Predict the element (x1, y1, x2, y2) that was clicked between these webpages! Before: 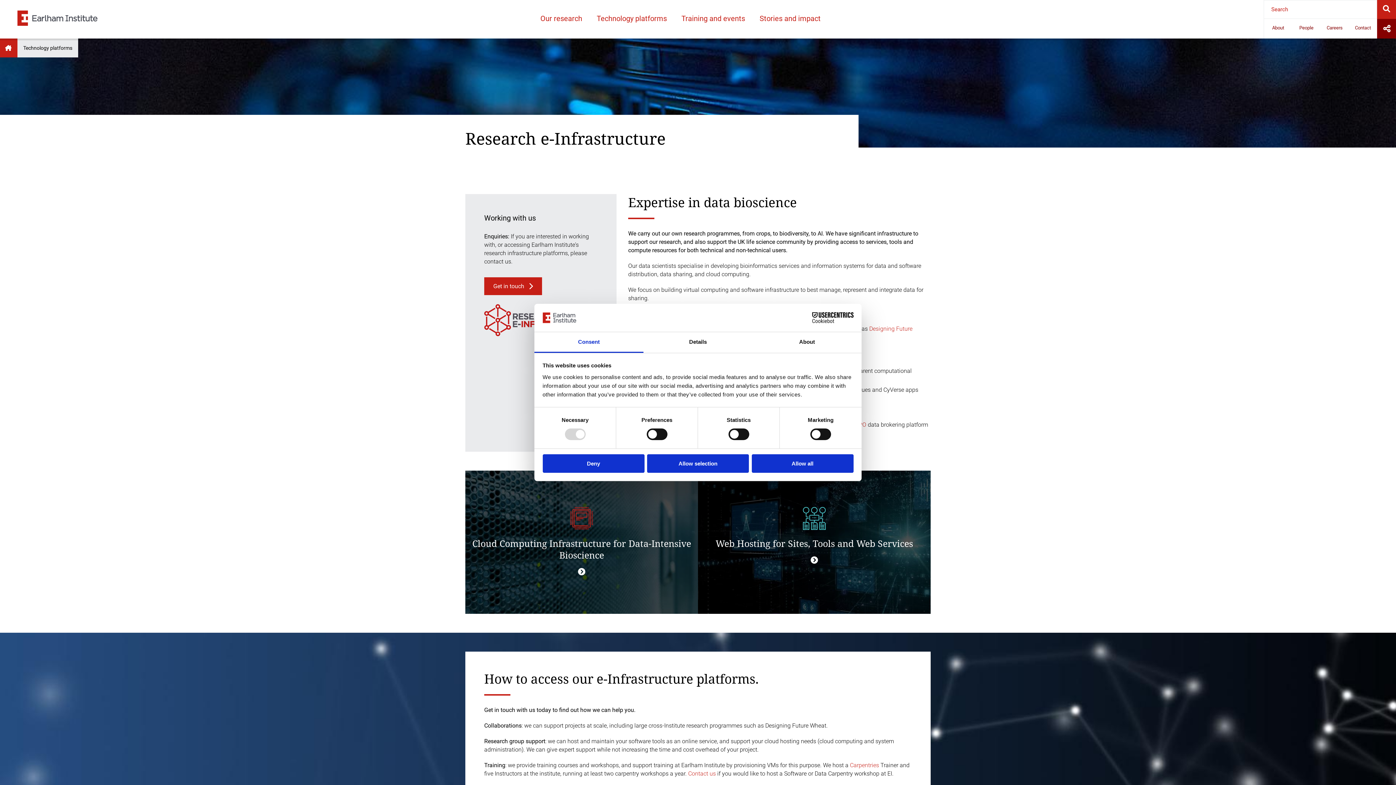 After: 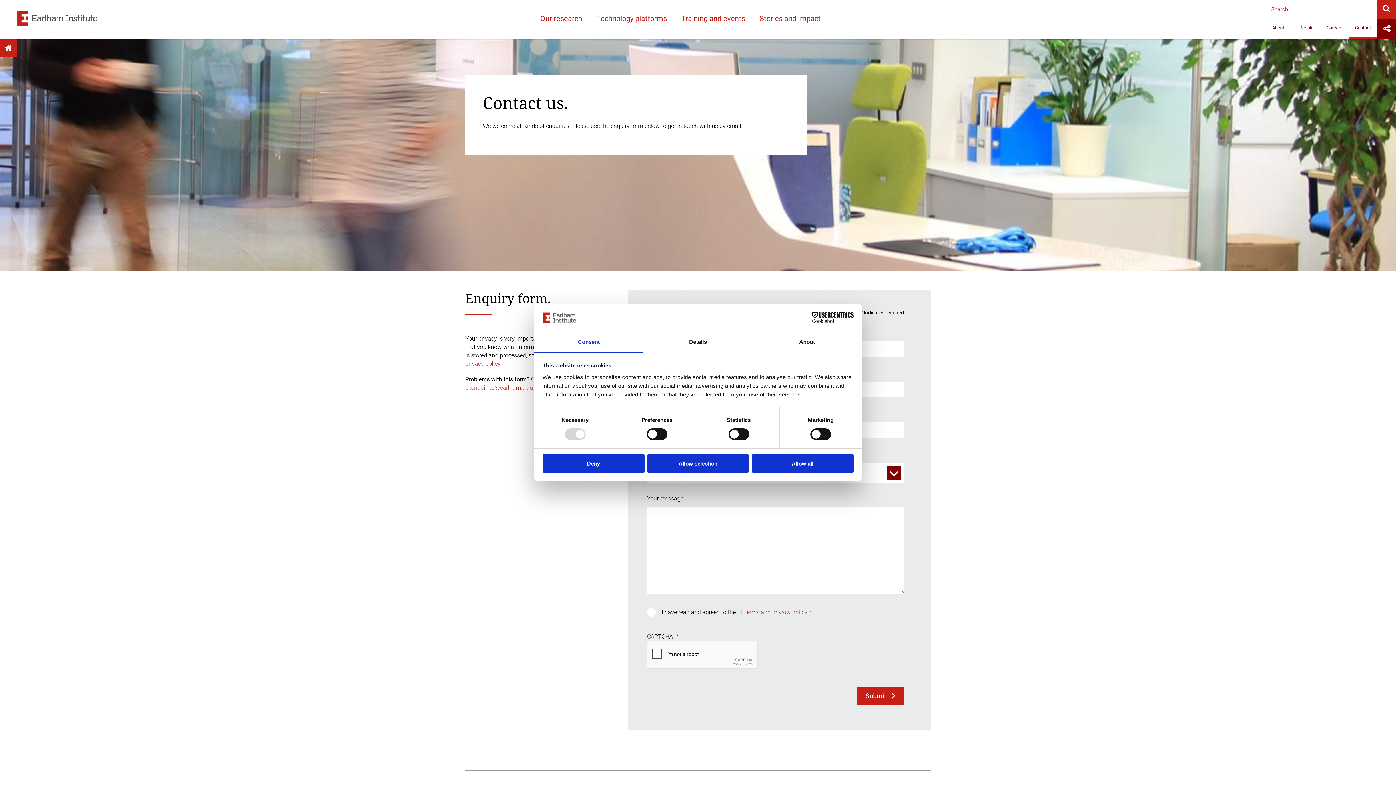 Action: label: Contact us bbox: (688, 770, 716, 777)